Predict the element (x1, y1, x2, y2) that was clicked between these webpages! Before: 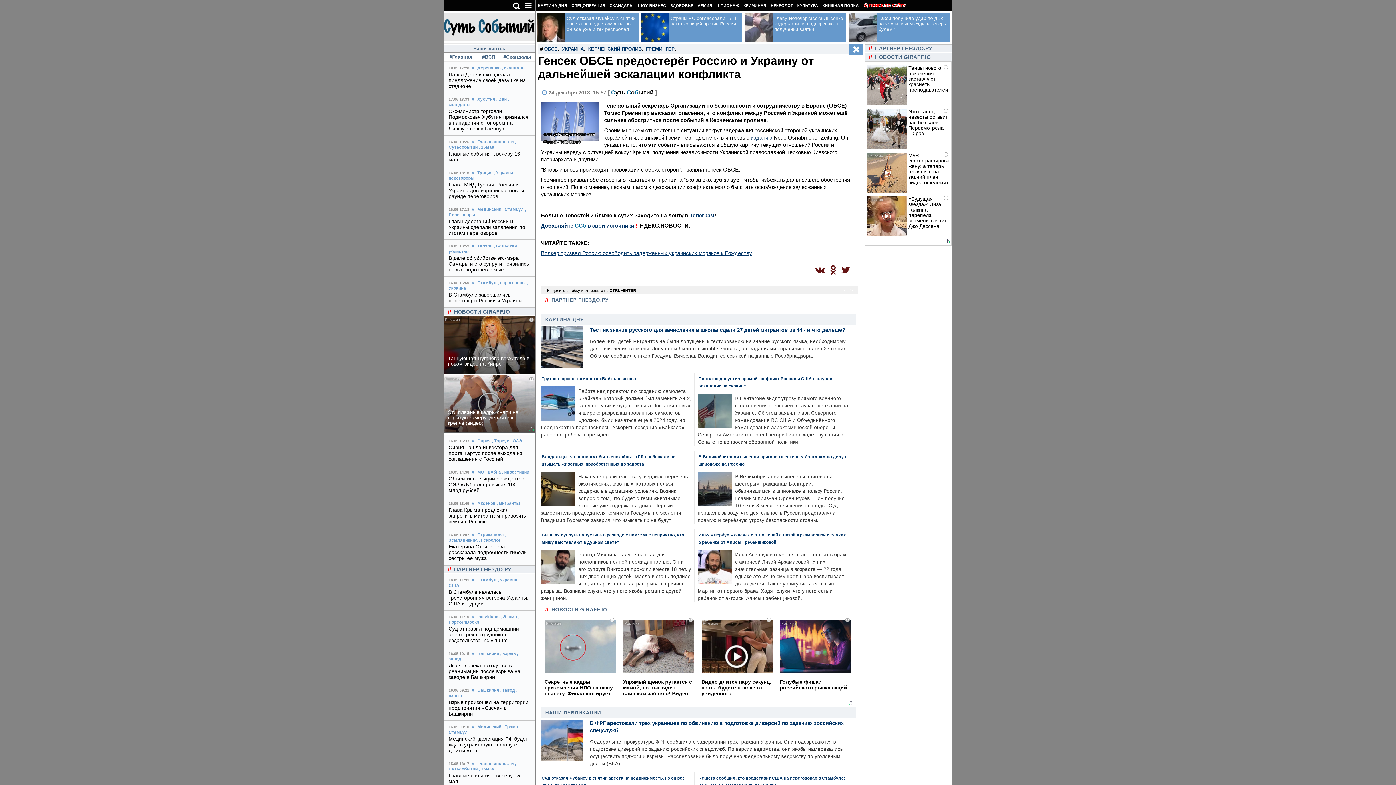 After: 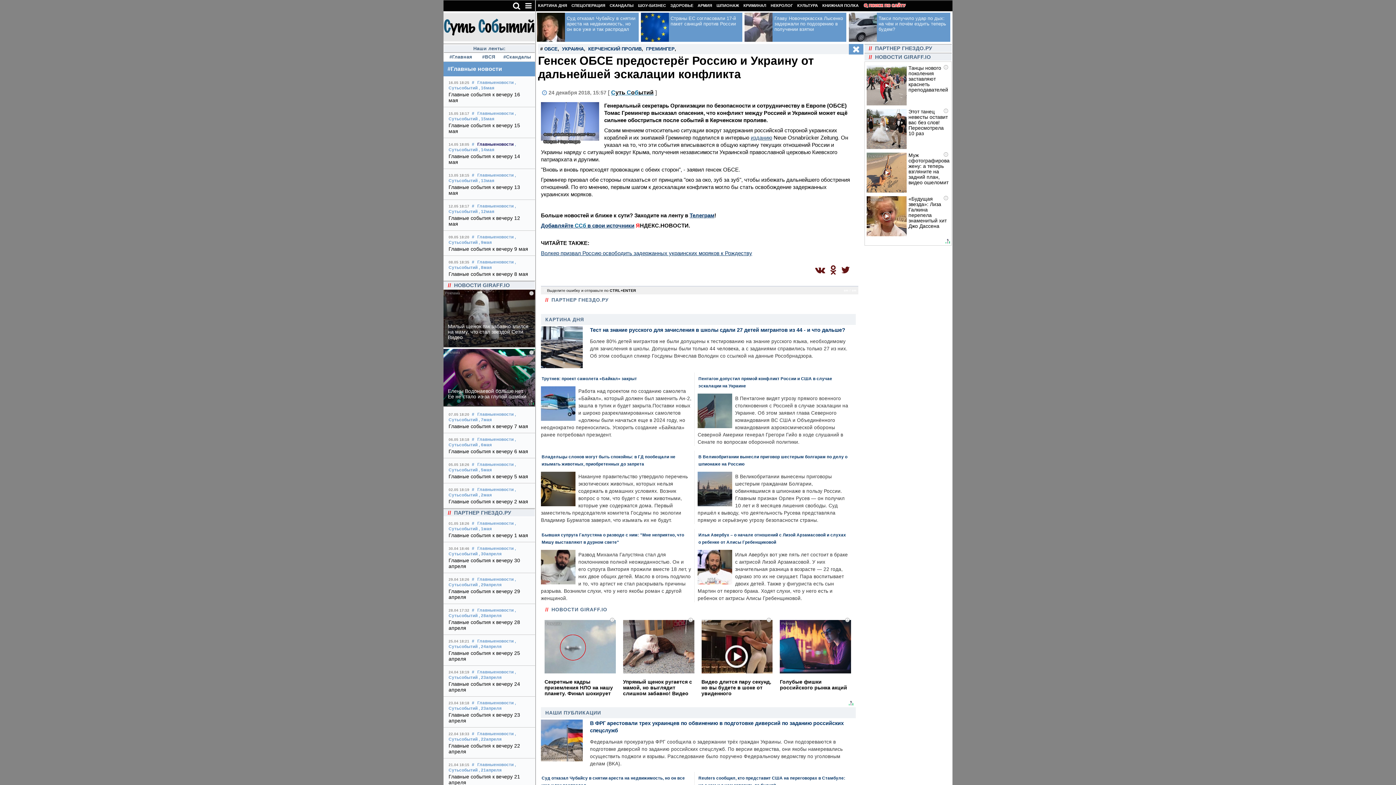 Action: bbox: (477, 139, 513, 144) label: Главныеновости